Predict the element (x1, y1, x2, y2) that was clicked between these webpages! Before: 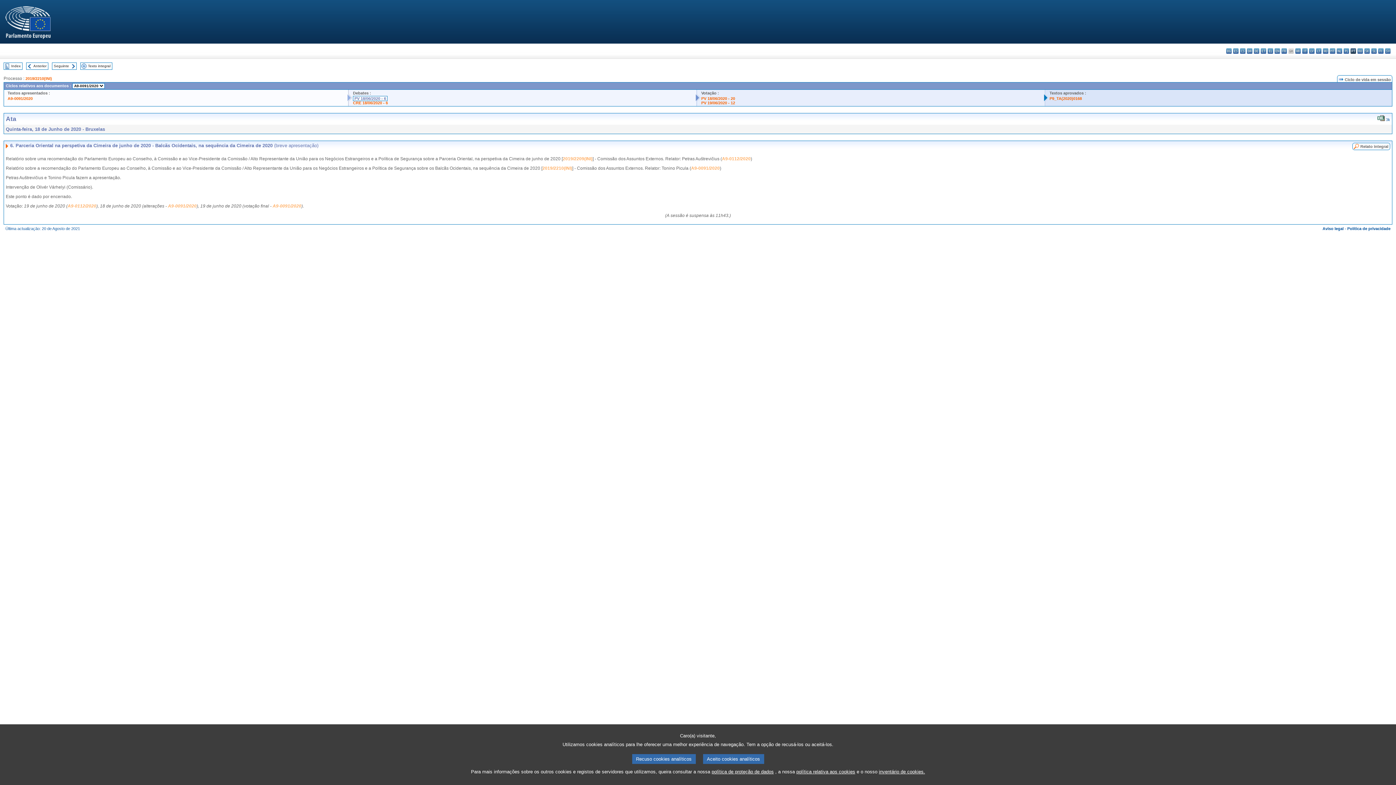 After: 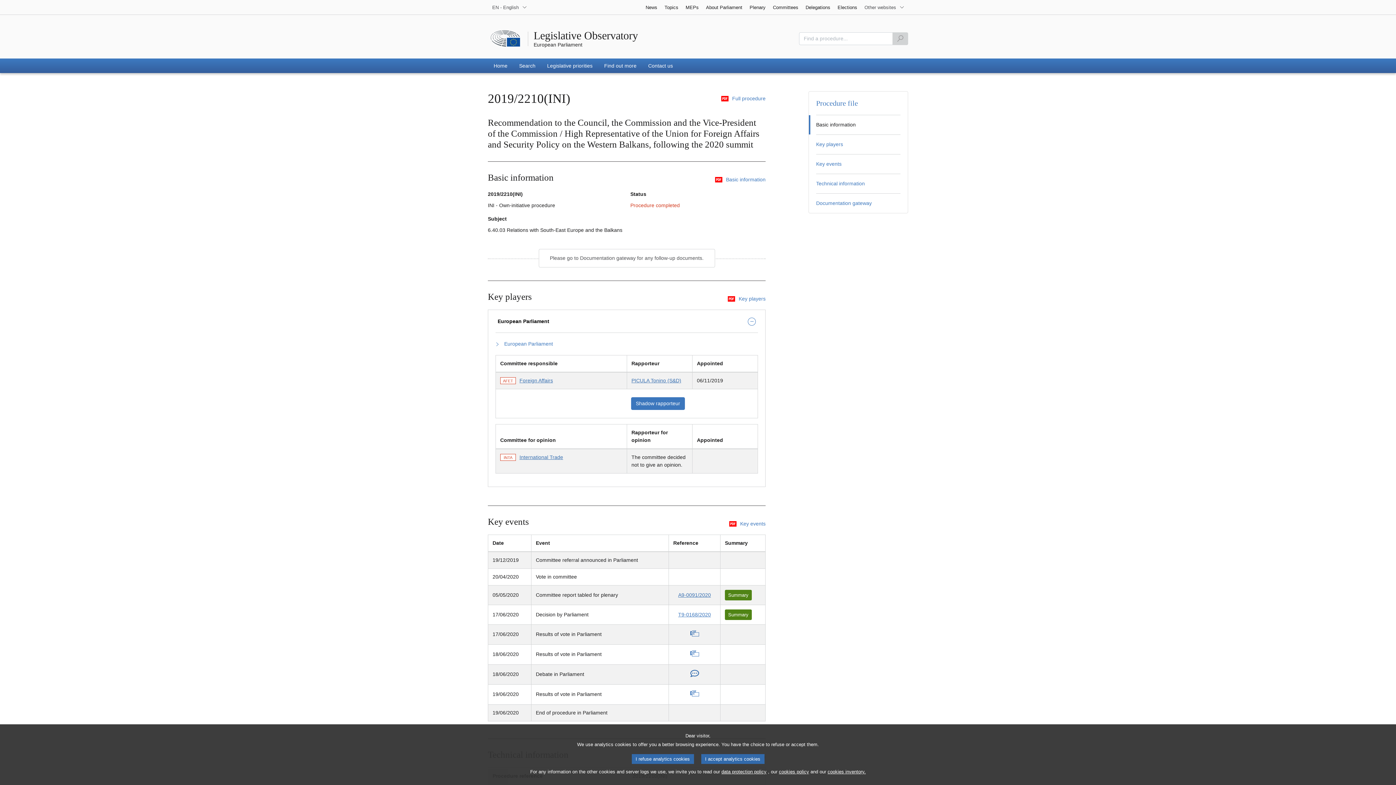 Action: label: 2019/2210(INI) bbox: (542, 165, 572, 170)